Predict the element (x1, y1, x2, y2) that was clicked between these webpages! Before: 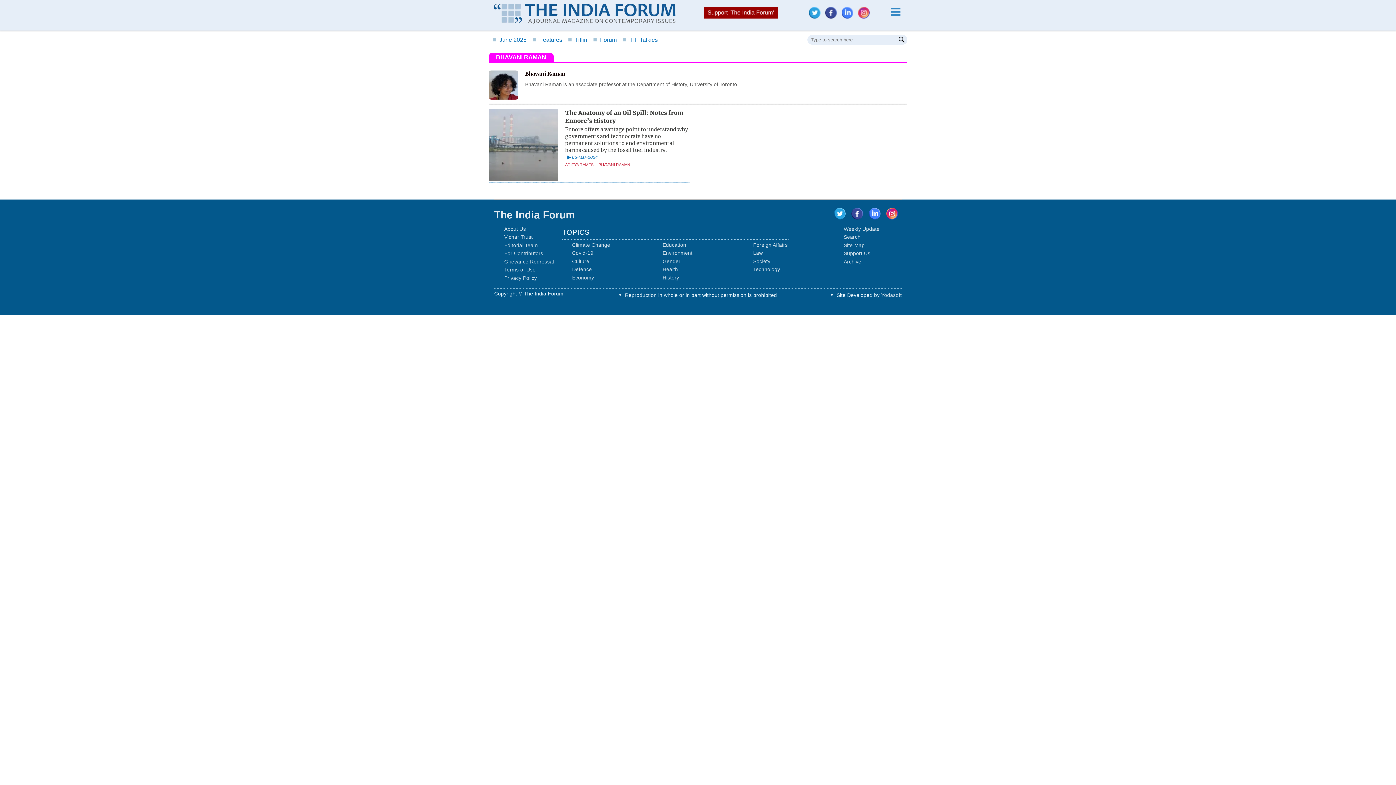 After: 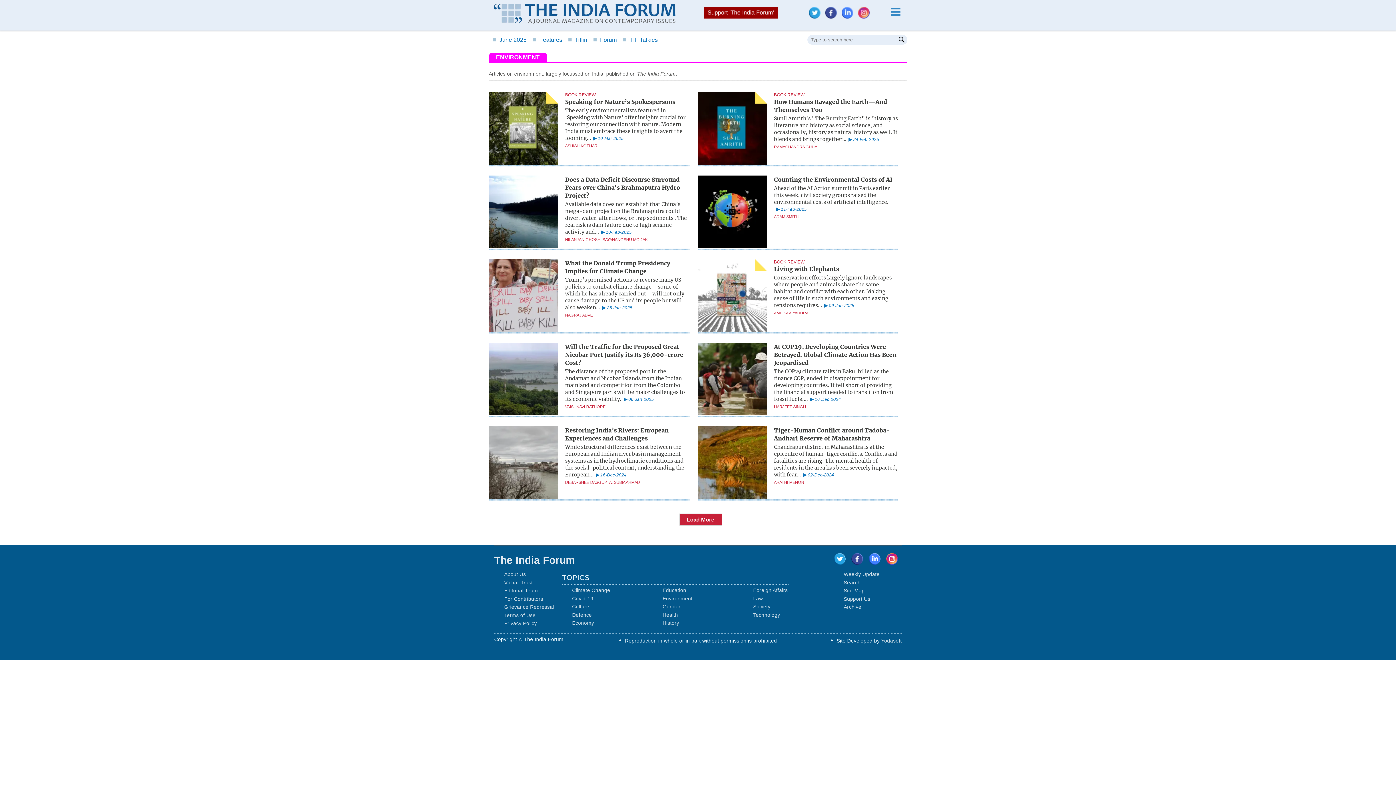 Action: label: Environment bbox: (662, 250, 692, 256)